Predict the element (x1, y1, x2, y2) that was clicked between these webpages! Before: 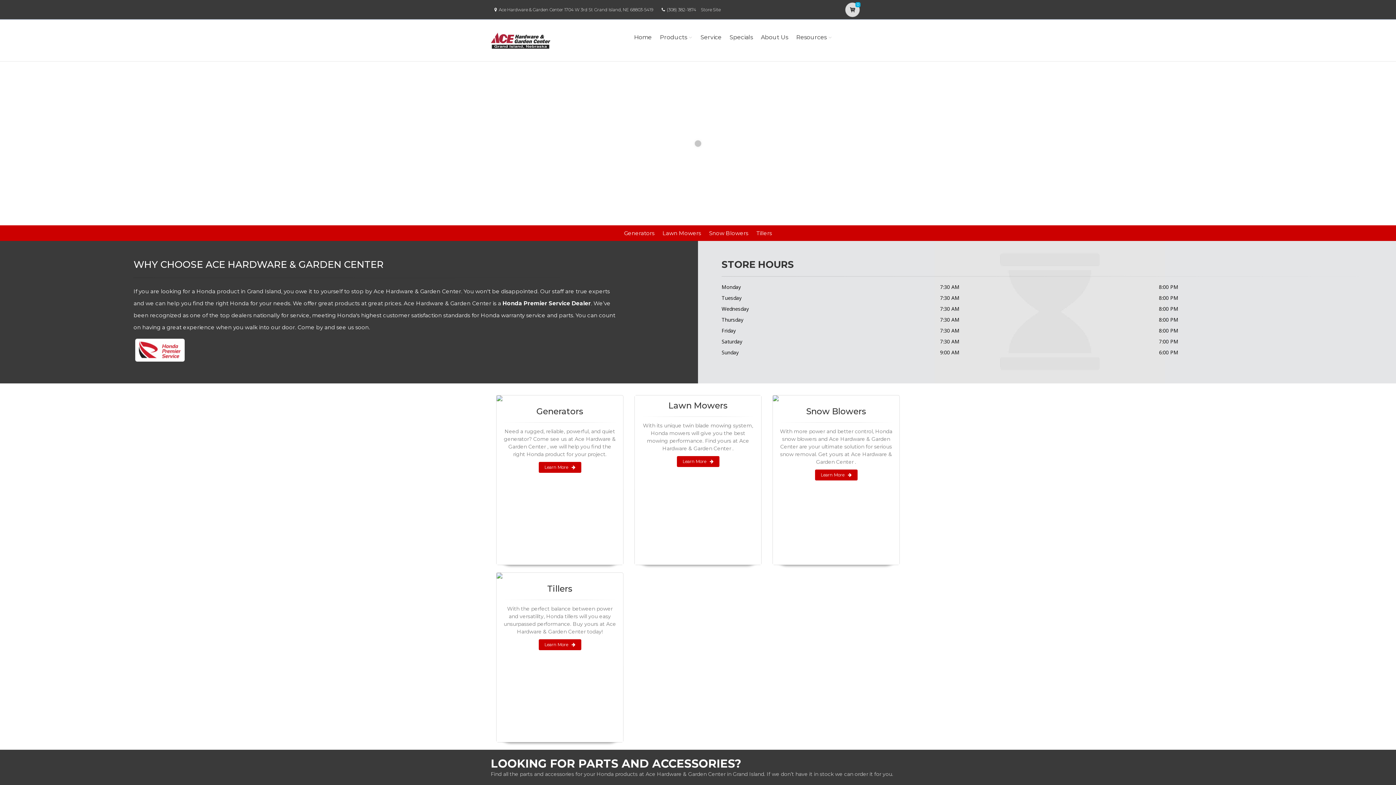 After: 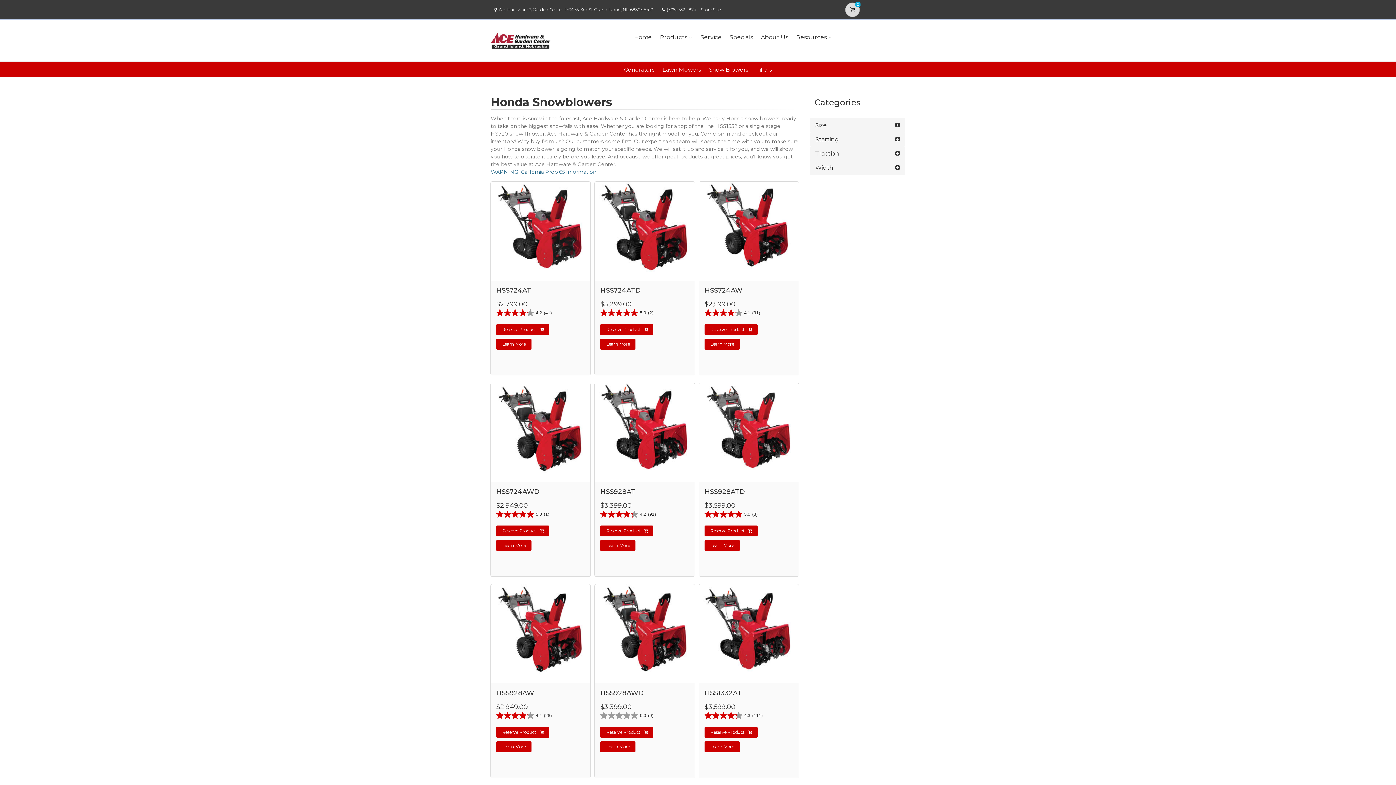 Action: label: Learn More bbox: (815, 469, 857, 480)